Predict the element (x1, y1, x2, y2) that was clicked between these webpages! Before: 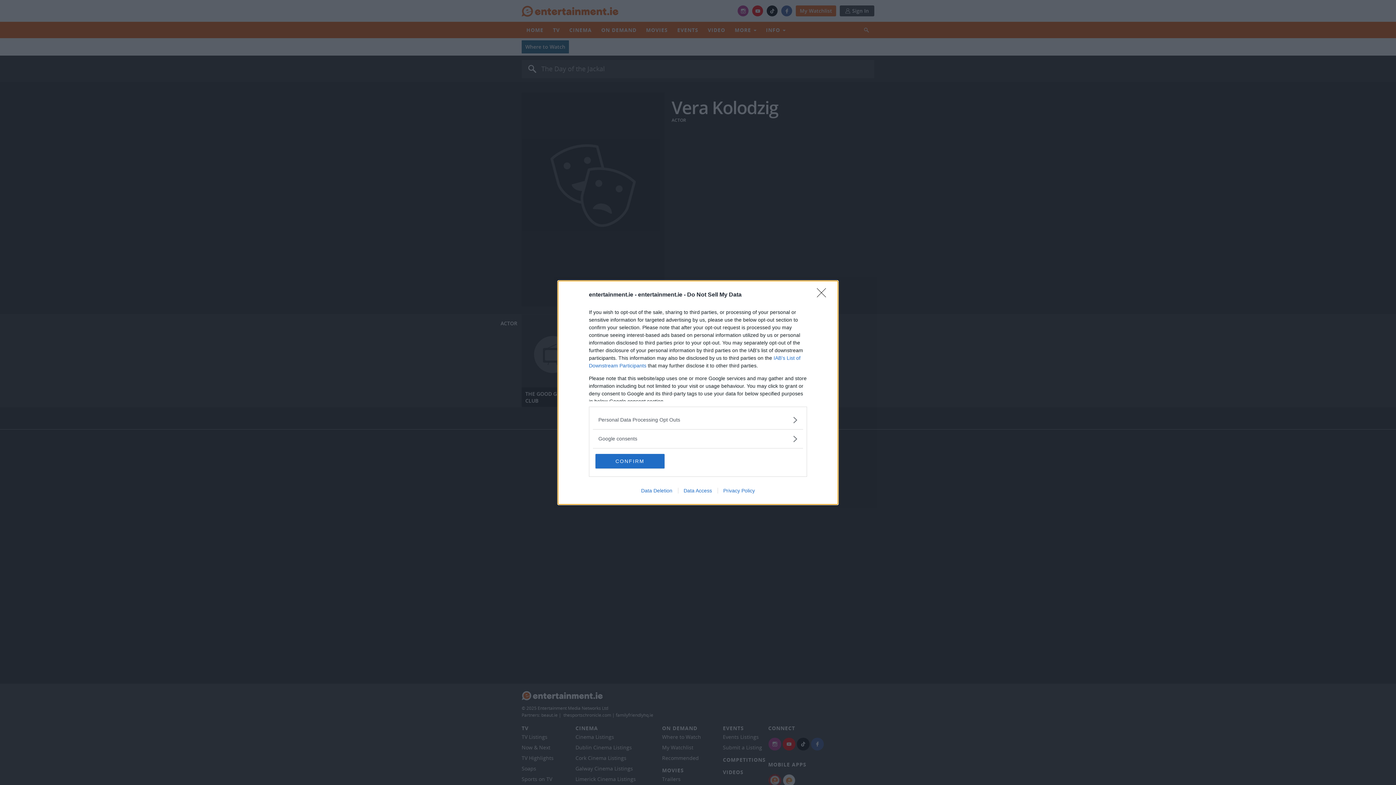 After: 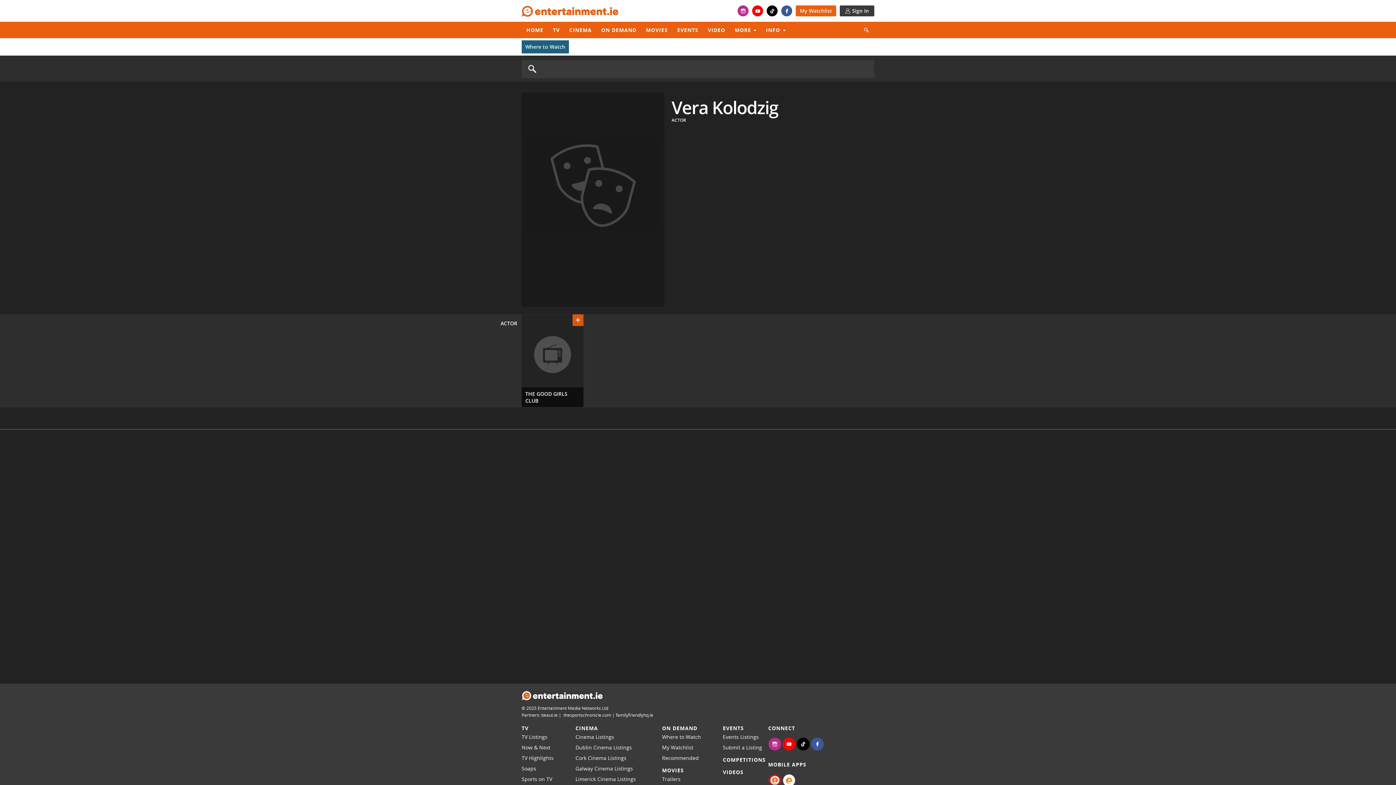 Action: label: CONFIRM bbox: (595, 454, 664, 468)